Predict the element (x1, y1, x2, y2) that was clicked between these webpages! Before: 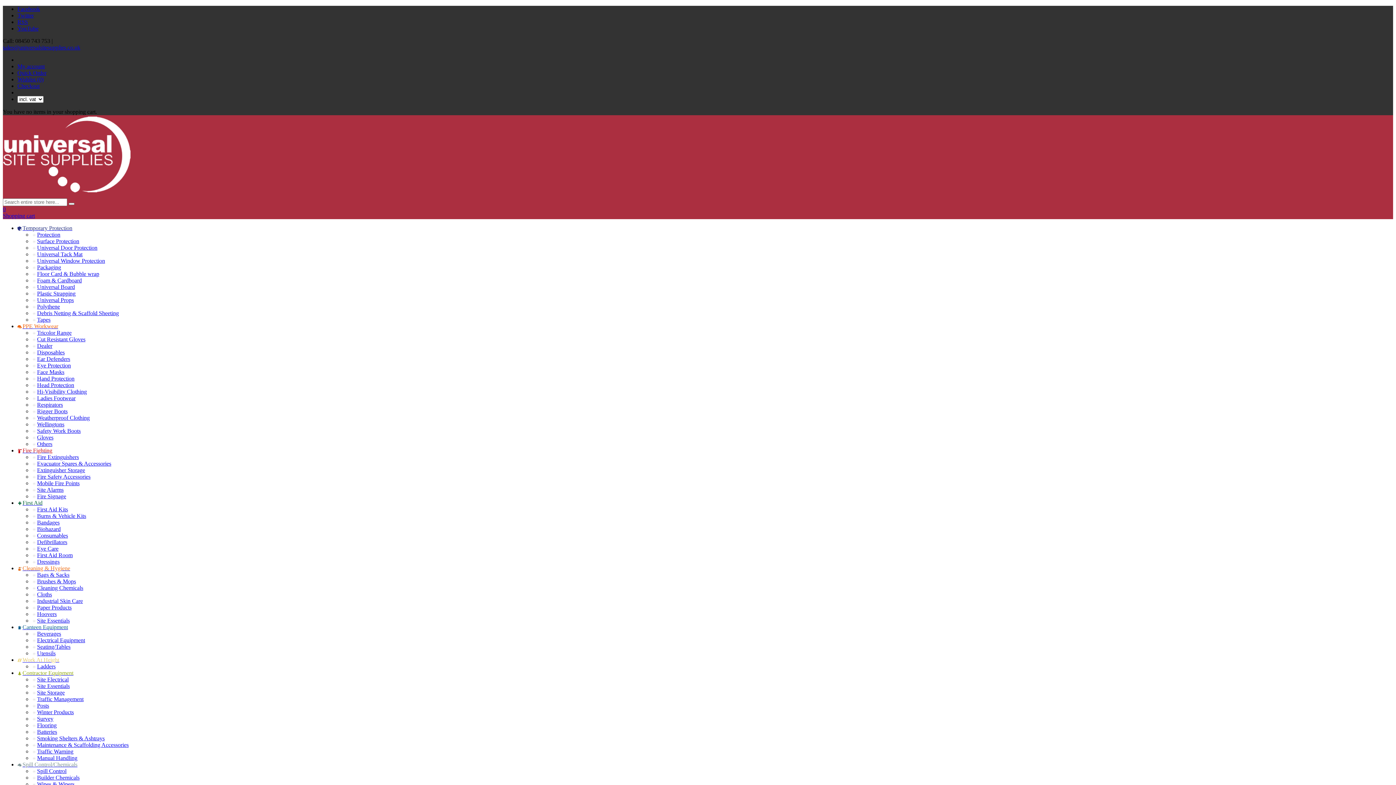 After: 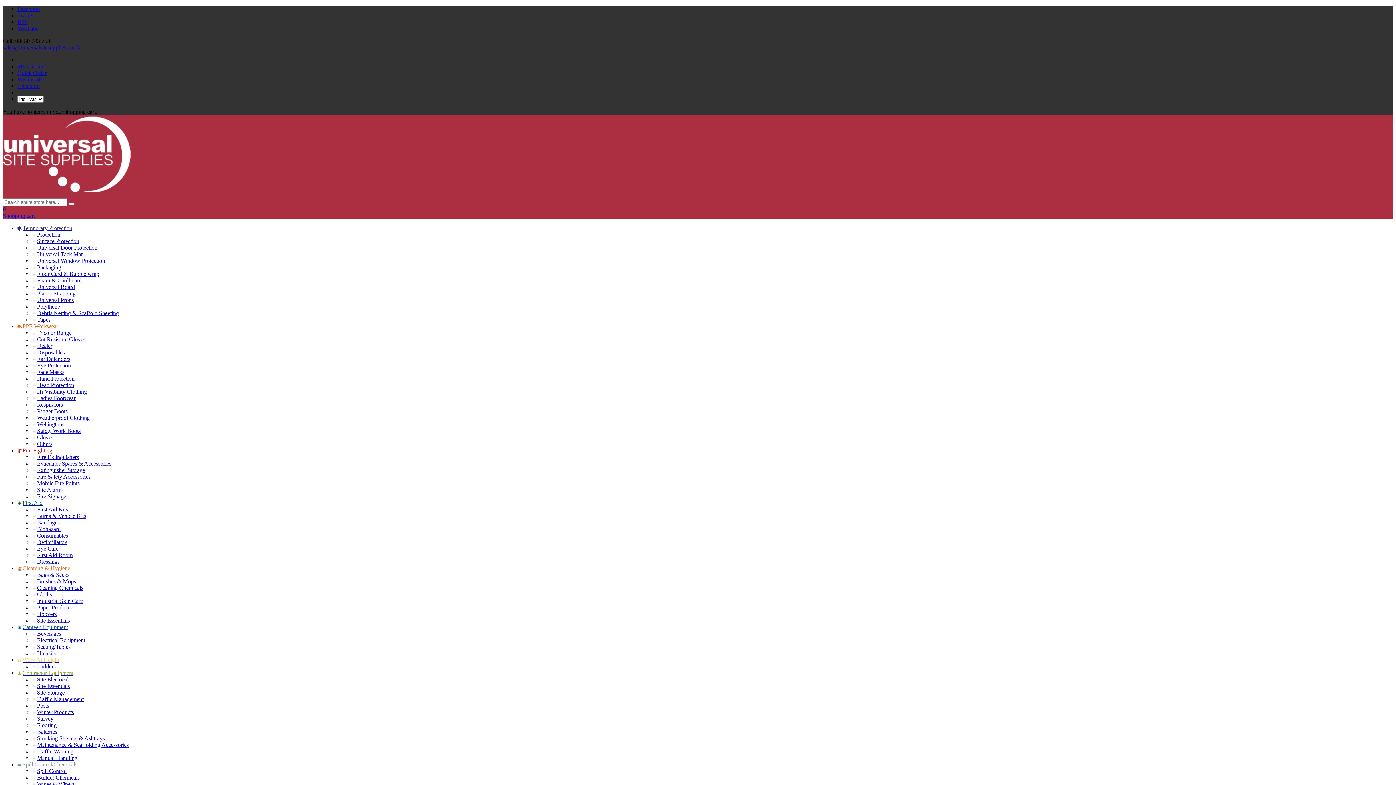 Action: label: Bandages bbox: (32, 519, 59, 525)